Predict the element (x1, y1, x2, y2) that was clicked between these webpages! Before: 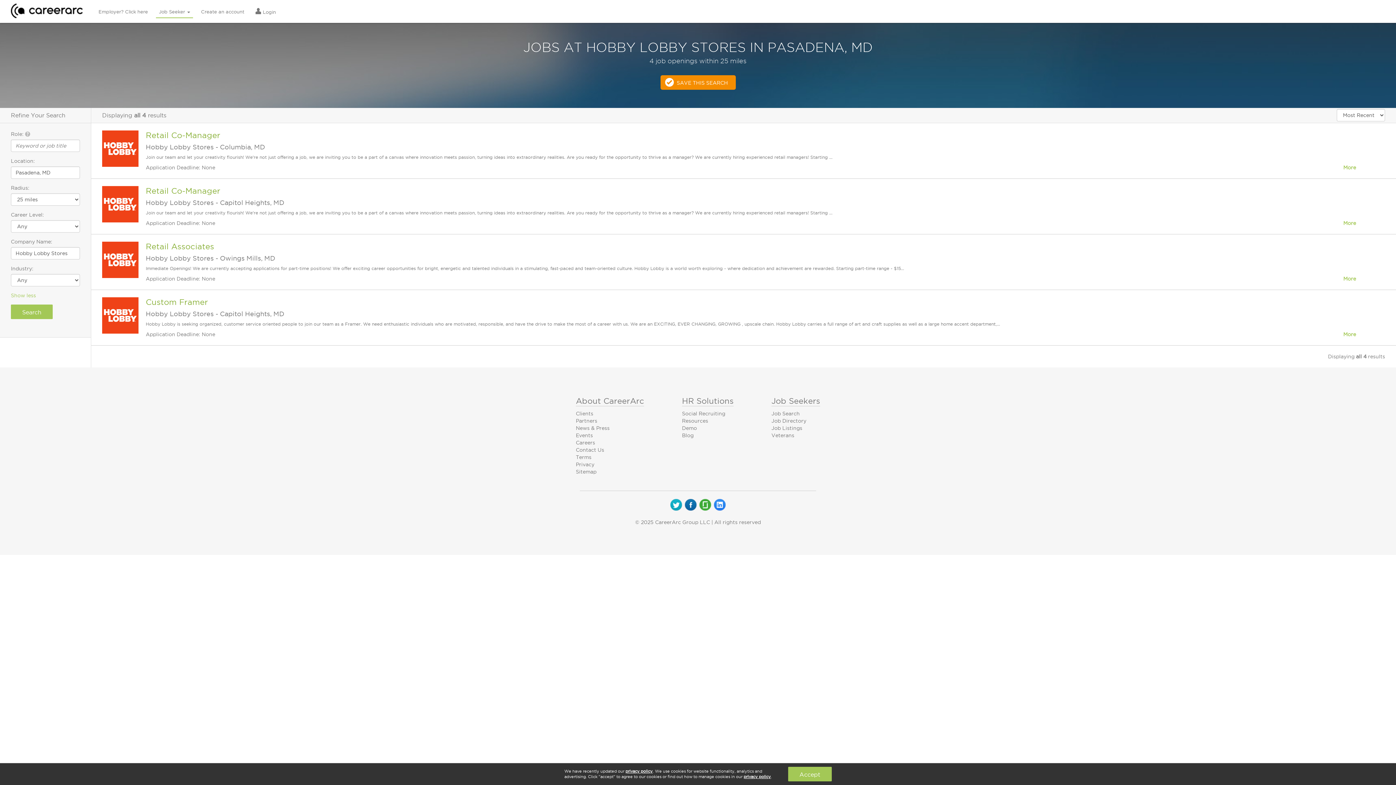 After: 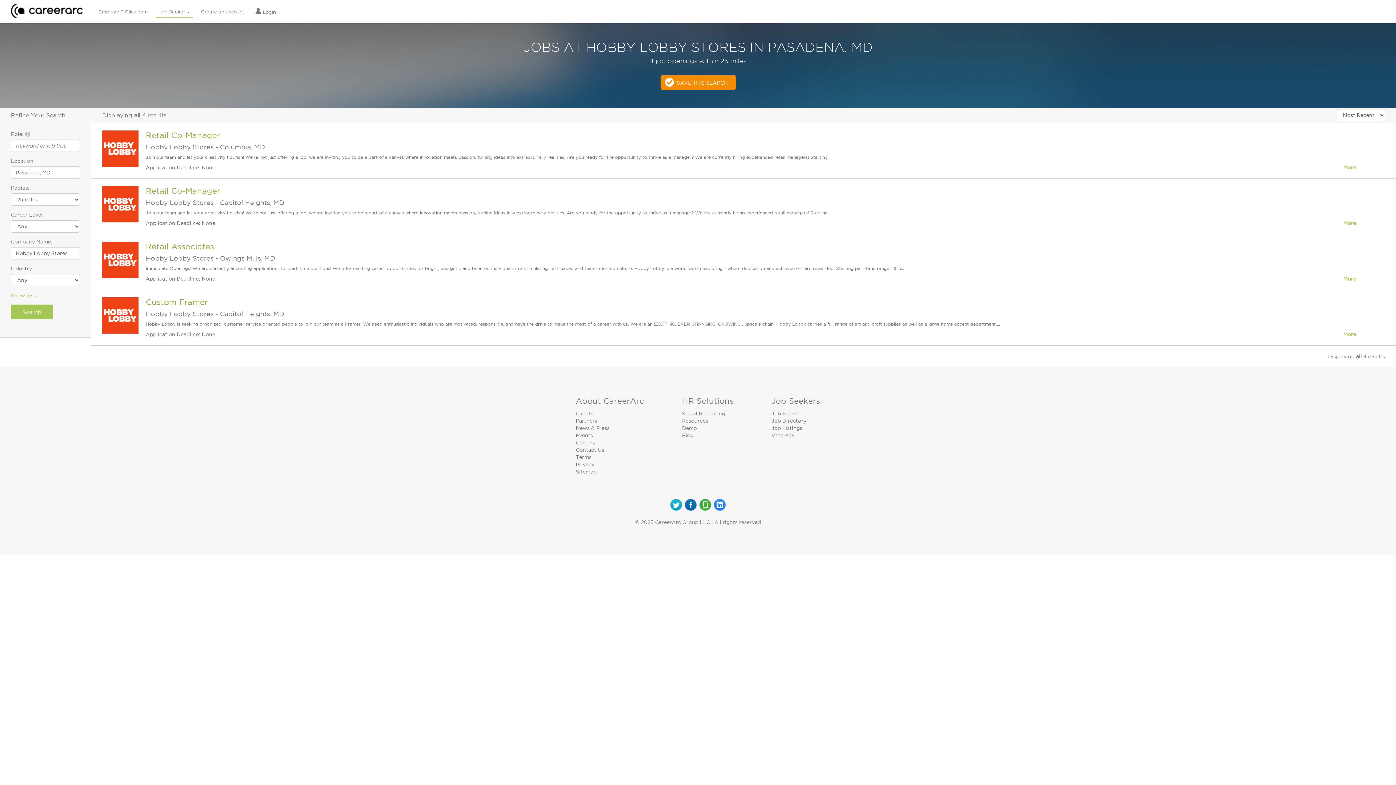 Action: label: Accept bbox: (788, 767, 831, 781)